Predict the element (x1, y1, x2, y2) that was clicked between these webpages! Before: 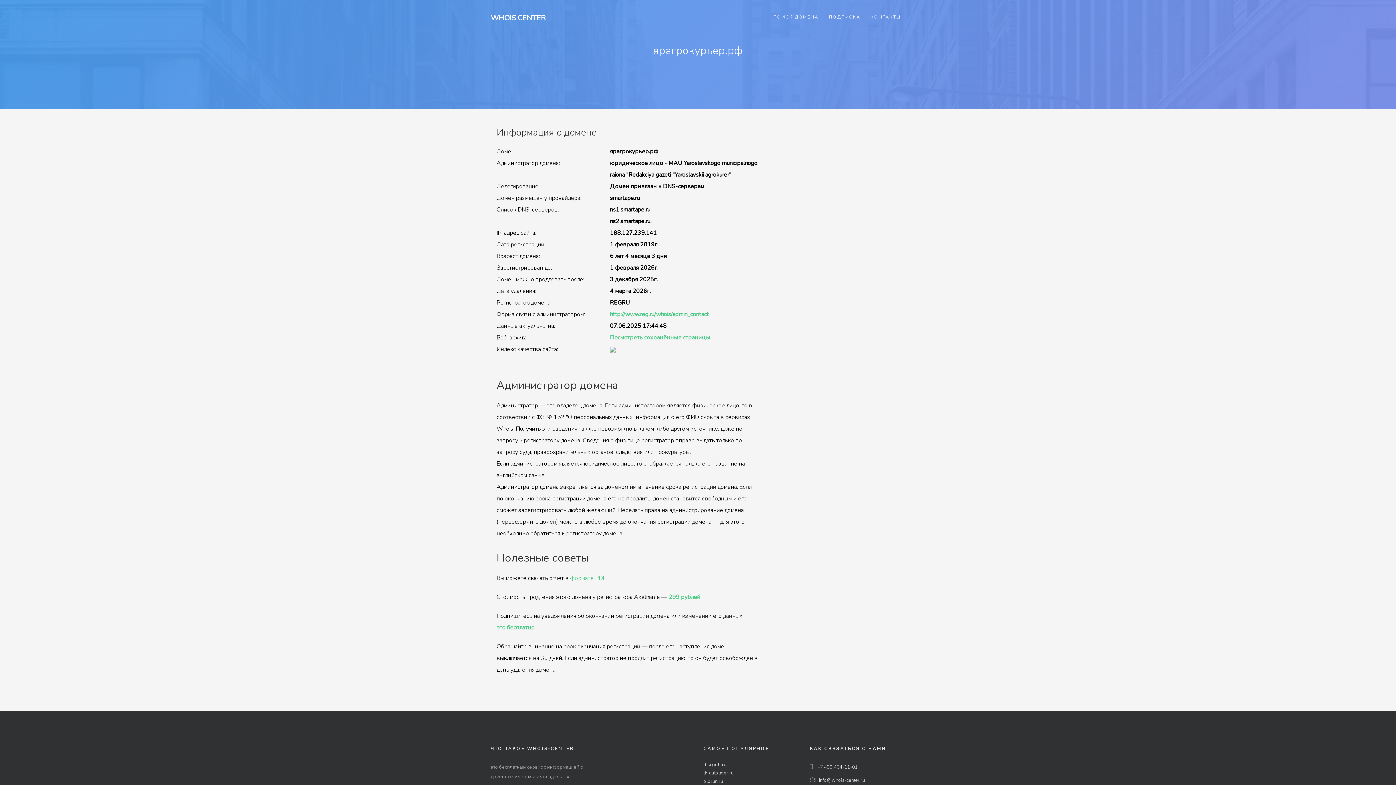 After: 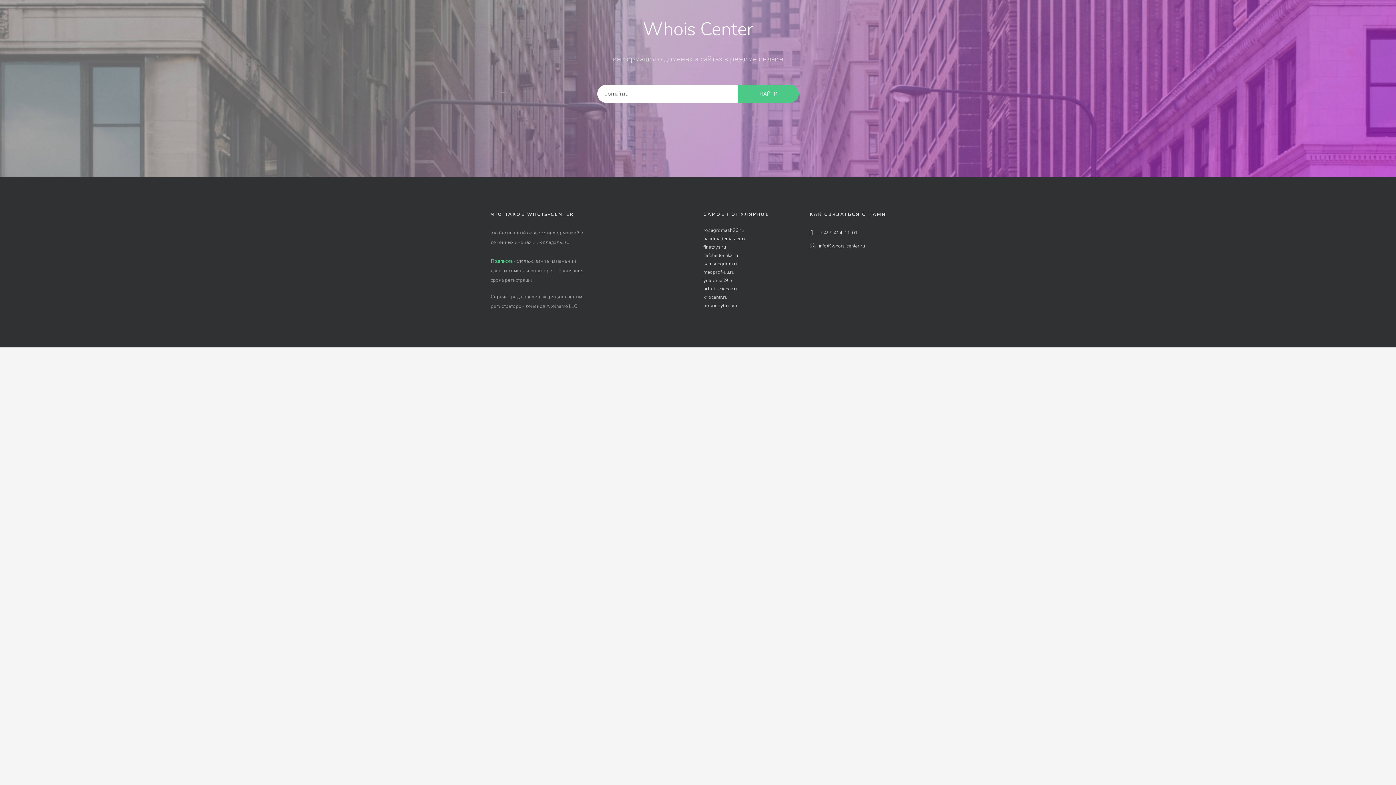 Action: label: ПОИСК ДОМЕНА bbox: (769, 6, 823, 27)